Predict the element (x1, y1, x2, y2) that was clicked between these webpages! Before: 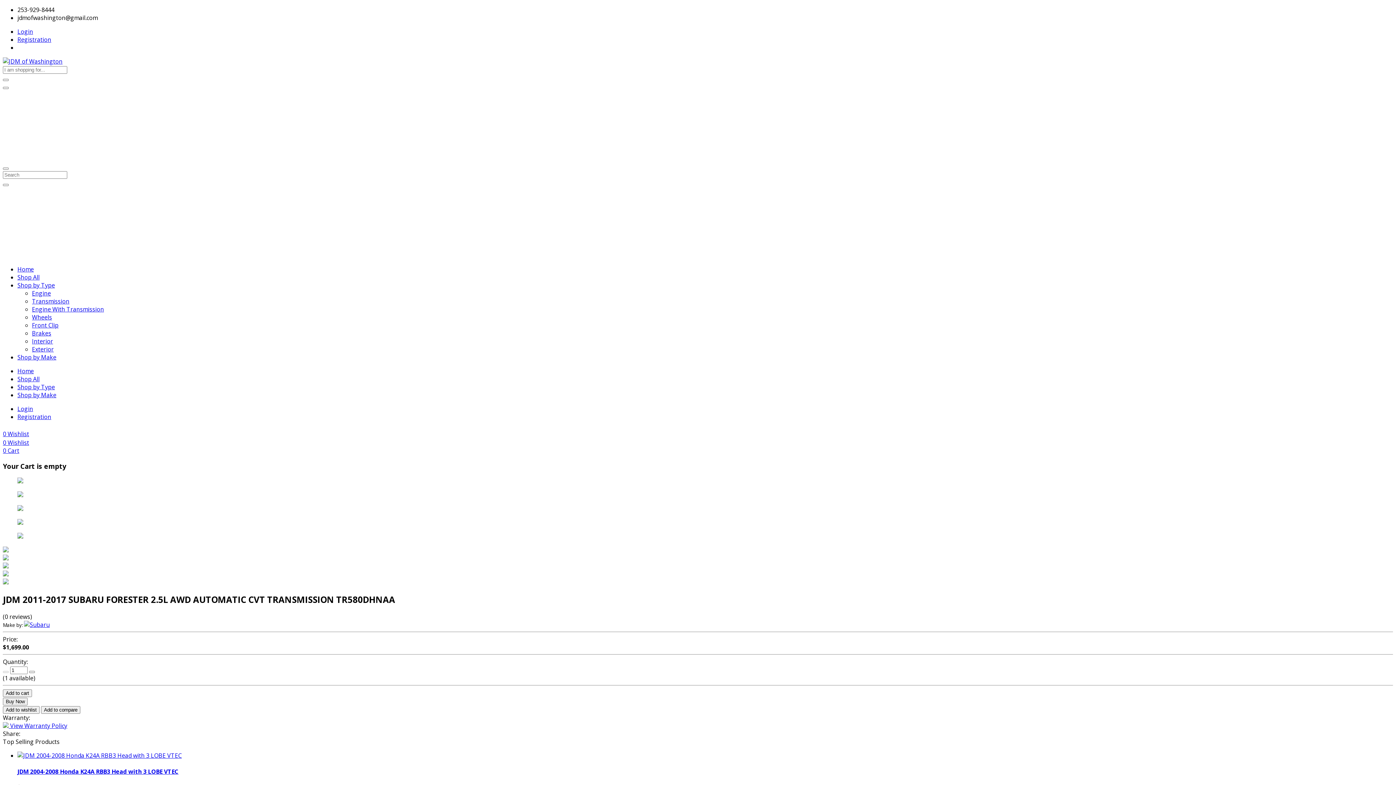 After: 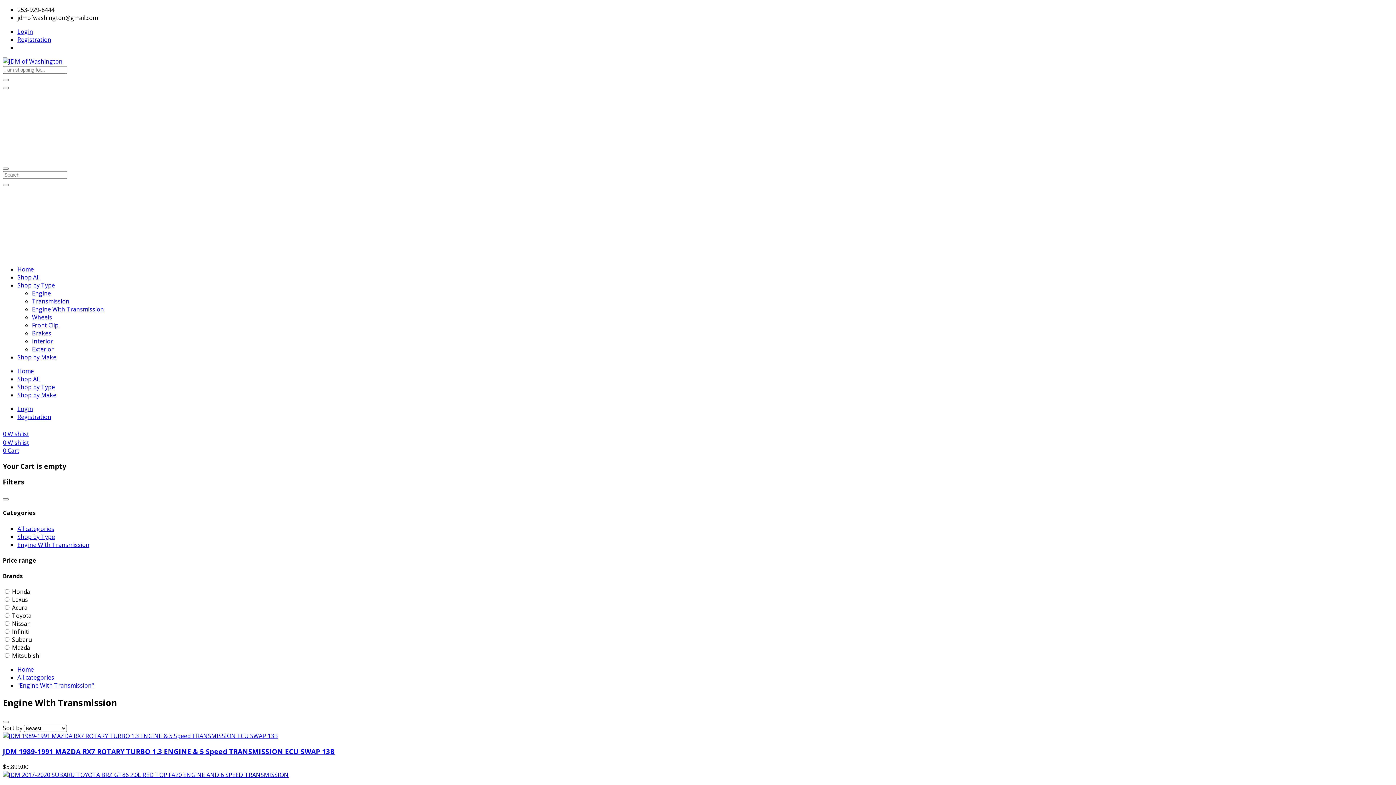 Action: label: Engine With Transmission bbox: (32, 305, 104, 313)